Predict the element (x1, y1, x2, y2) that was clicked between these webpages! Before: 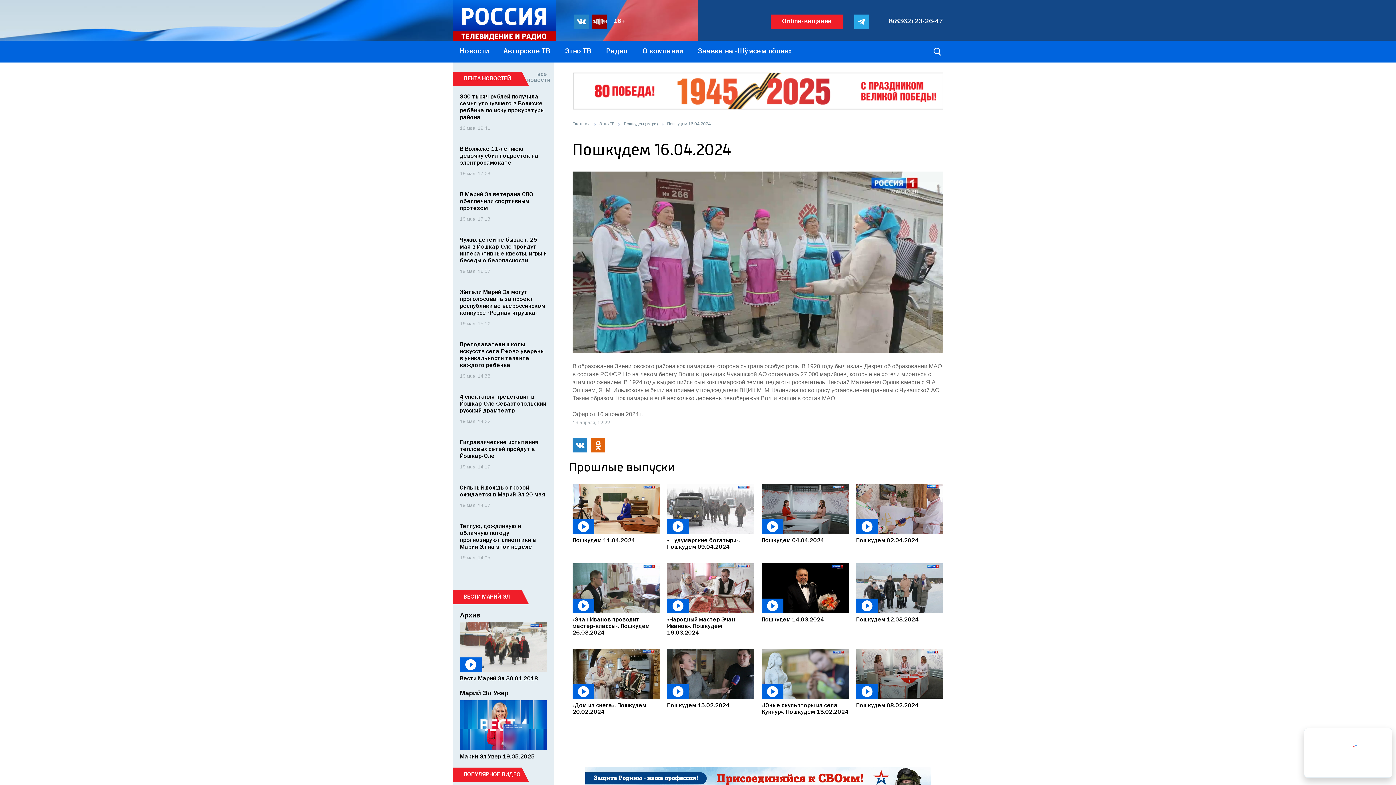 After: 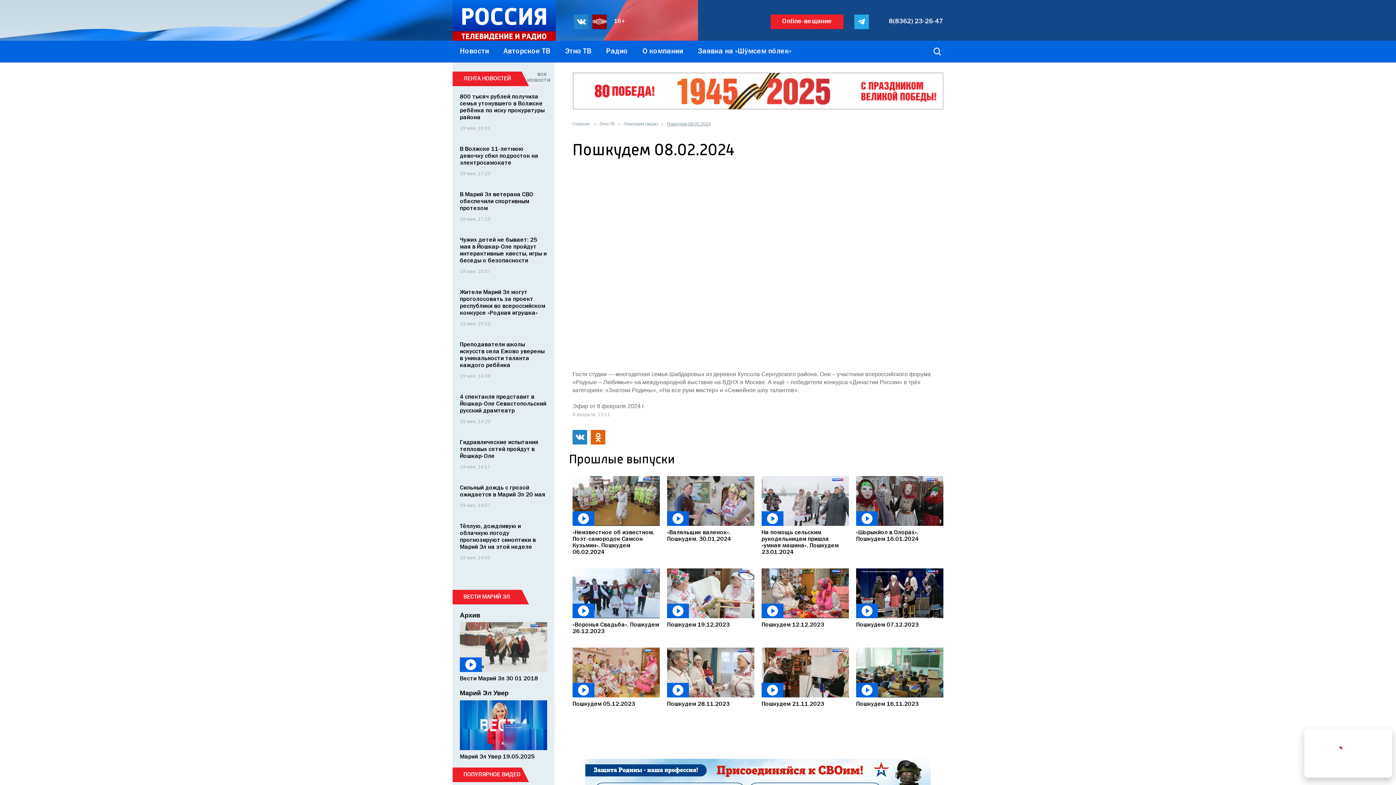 Action: bbox: (856, 699, 943, 709) label: Пошкудем 08.02.2024